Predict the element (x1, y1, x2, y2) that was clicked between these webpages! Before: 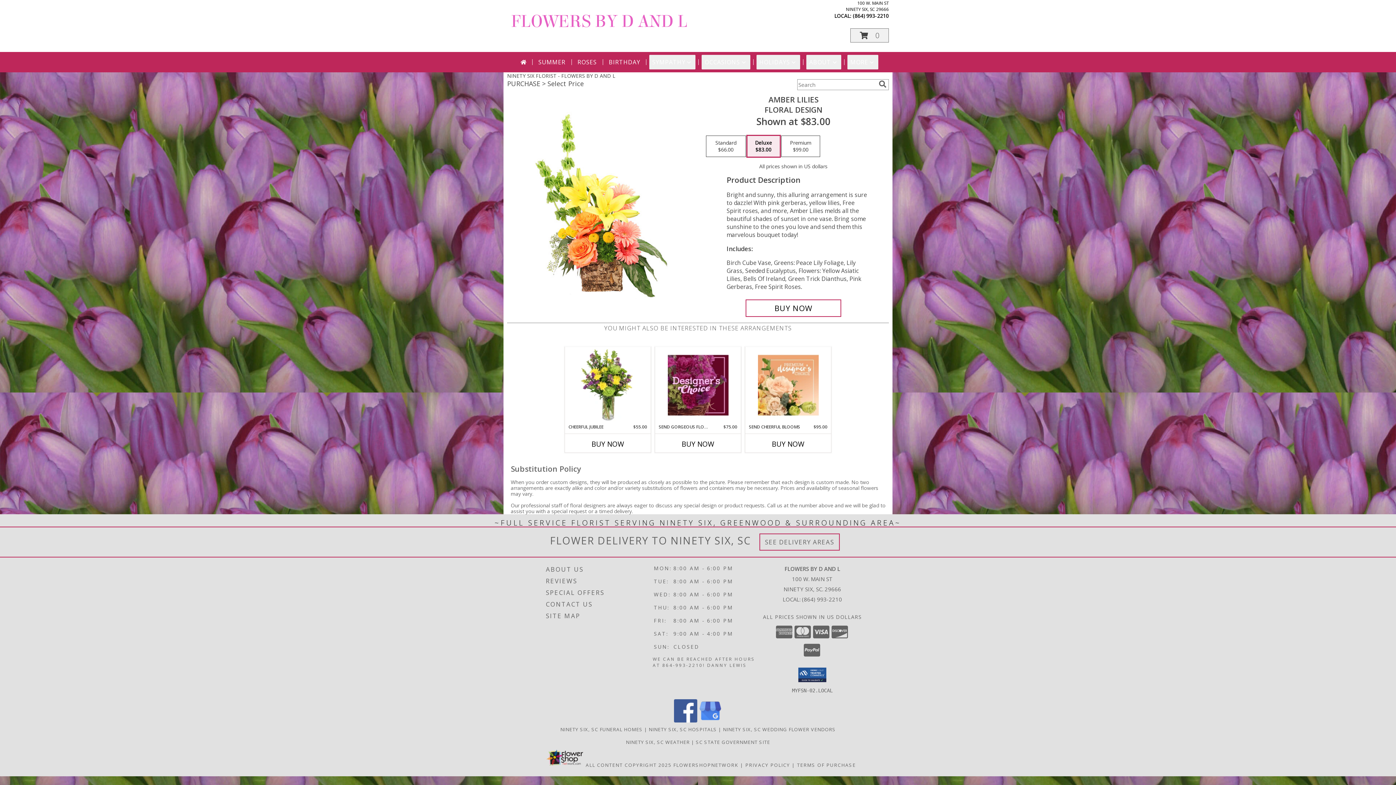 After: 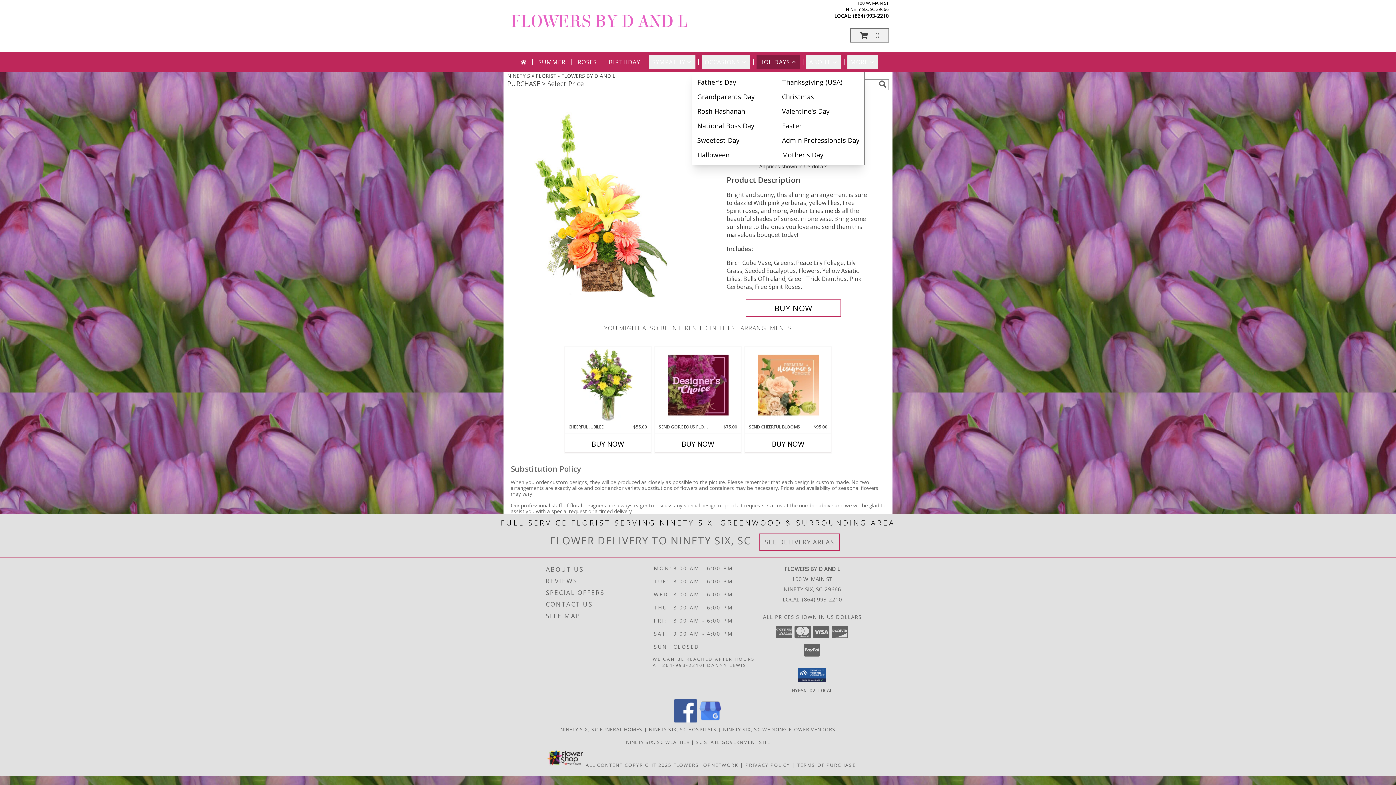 Action: label: HOLIDAYS bbox: (756, 54, 800, 69)